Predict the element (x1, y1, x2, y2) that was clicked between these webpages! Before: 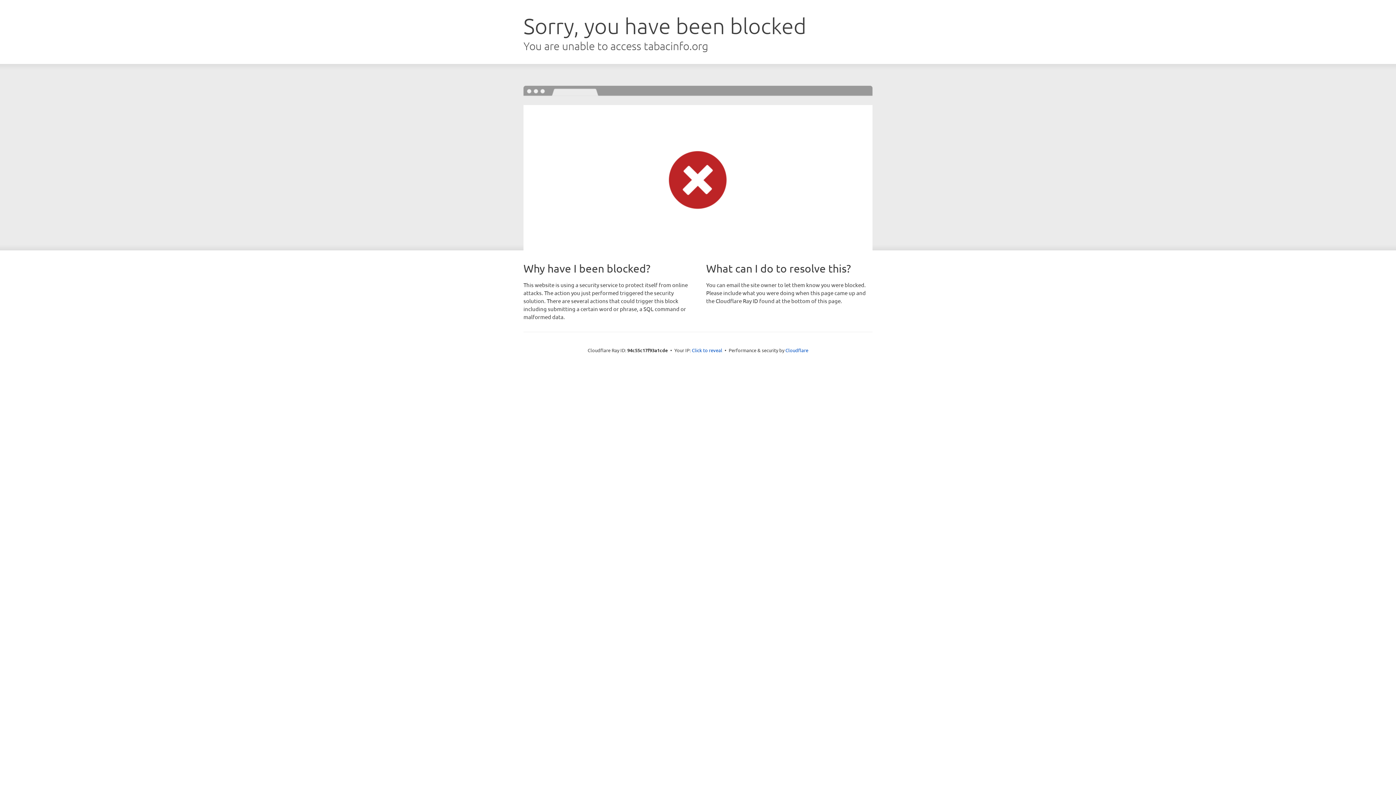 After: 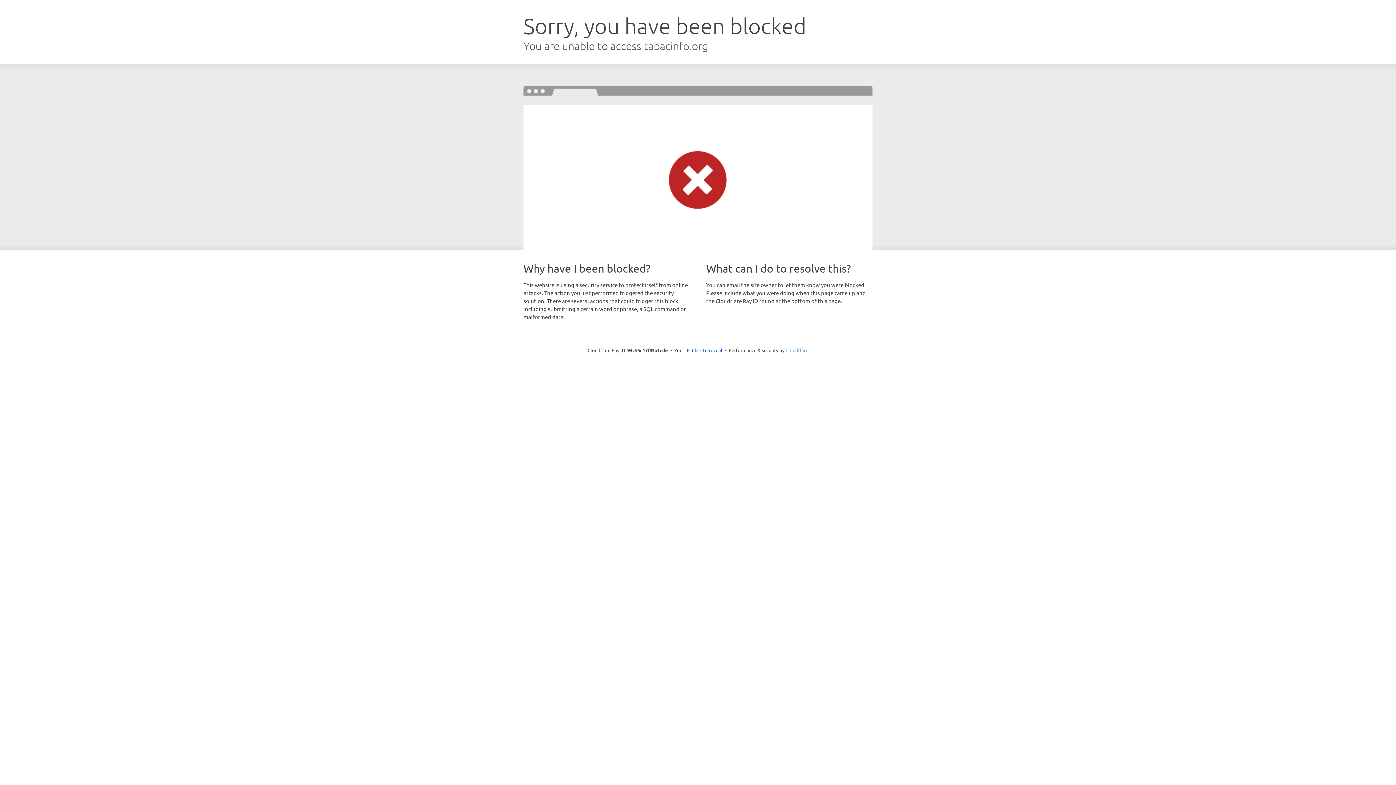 Action: bbox: (785, 347, 808, 353) label: Cloudflare